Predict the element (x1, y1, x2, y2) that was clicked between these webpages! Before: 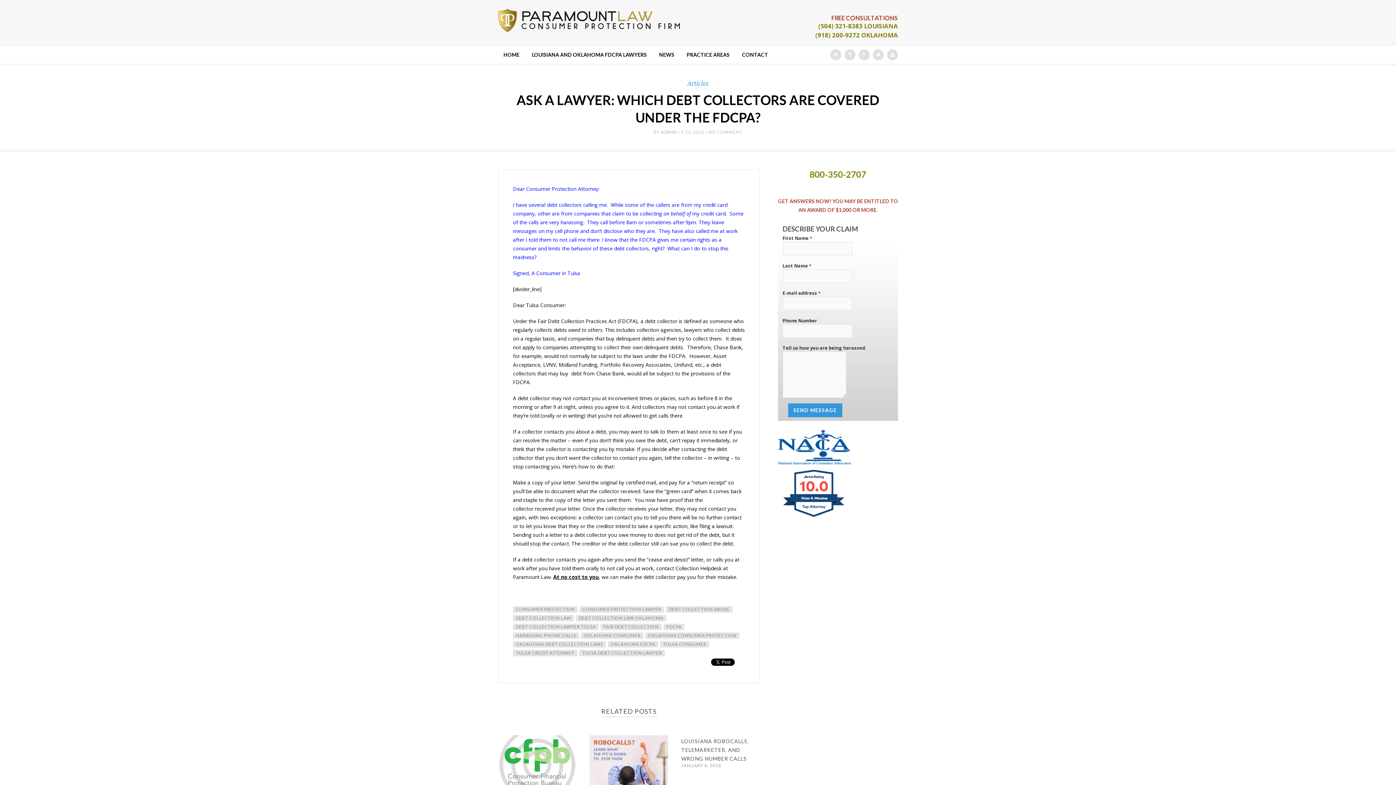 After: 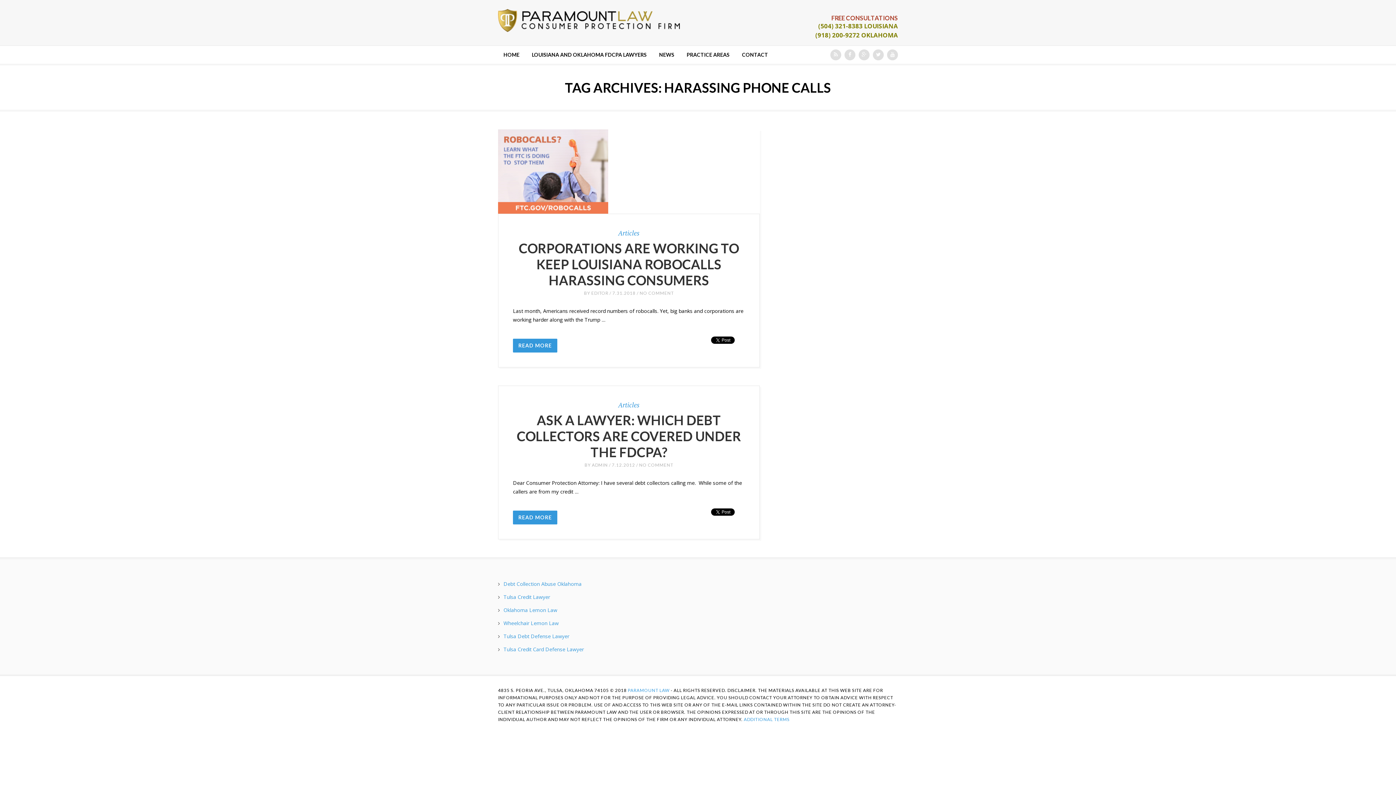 Action: label: HARASSING PHONE CALLS bbox: (513, 632, 579, 639)